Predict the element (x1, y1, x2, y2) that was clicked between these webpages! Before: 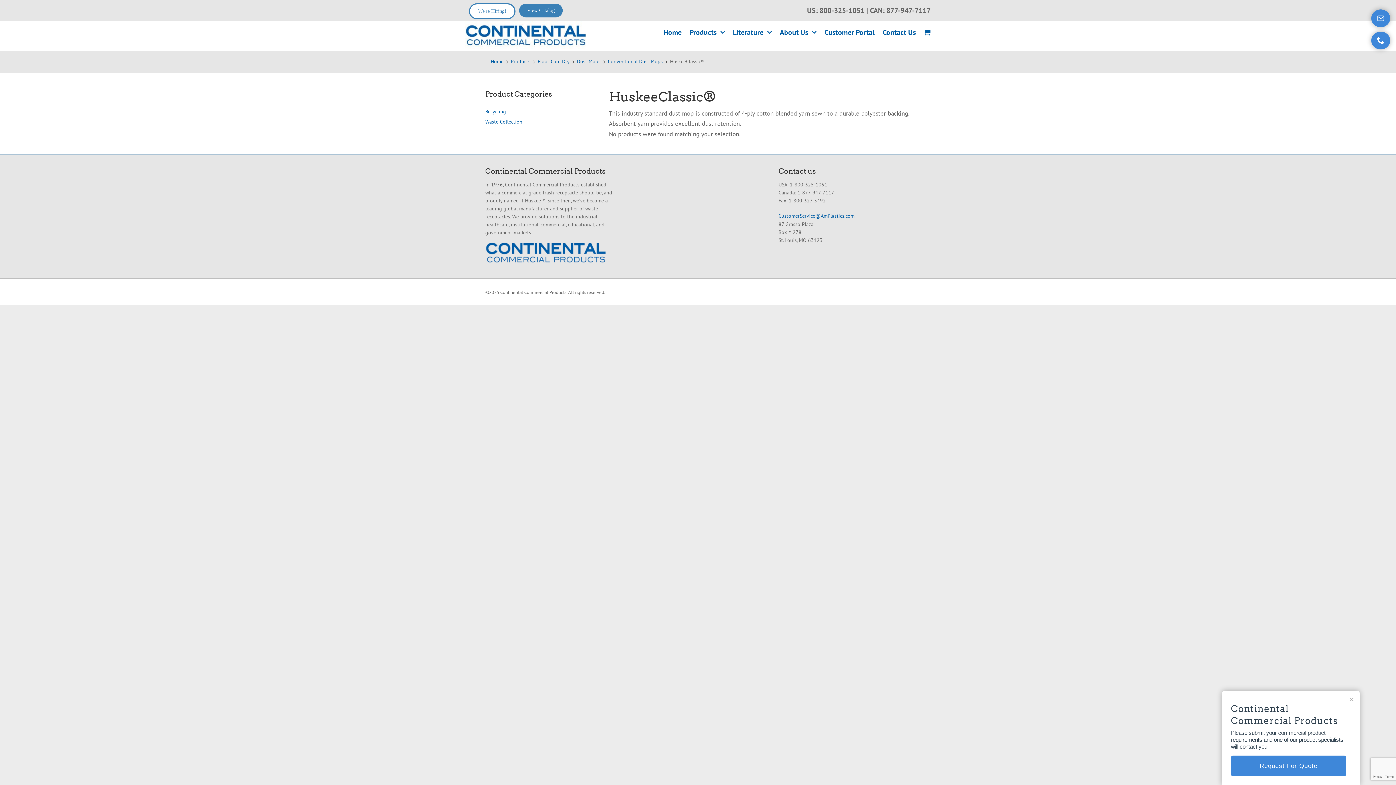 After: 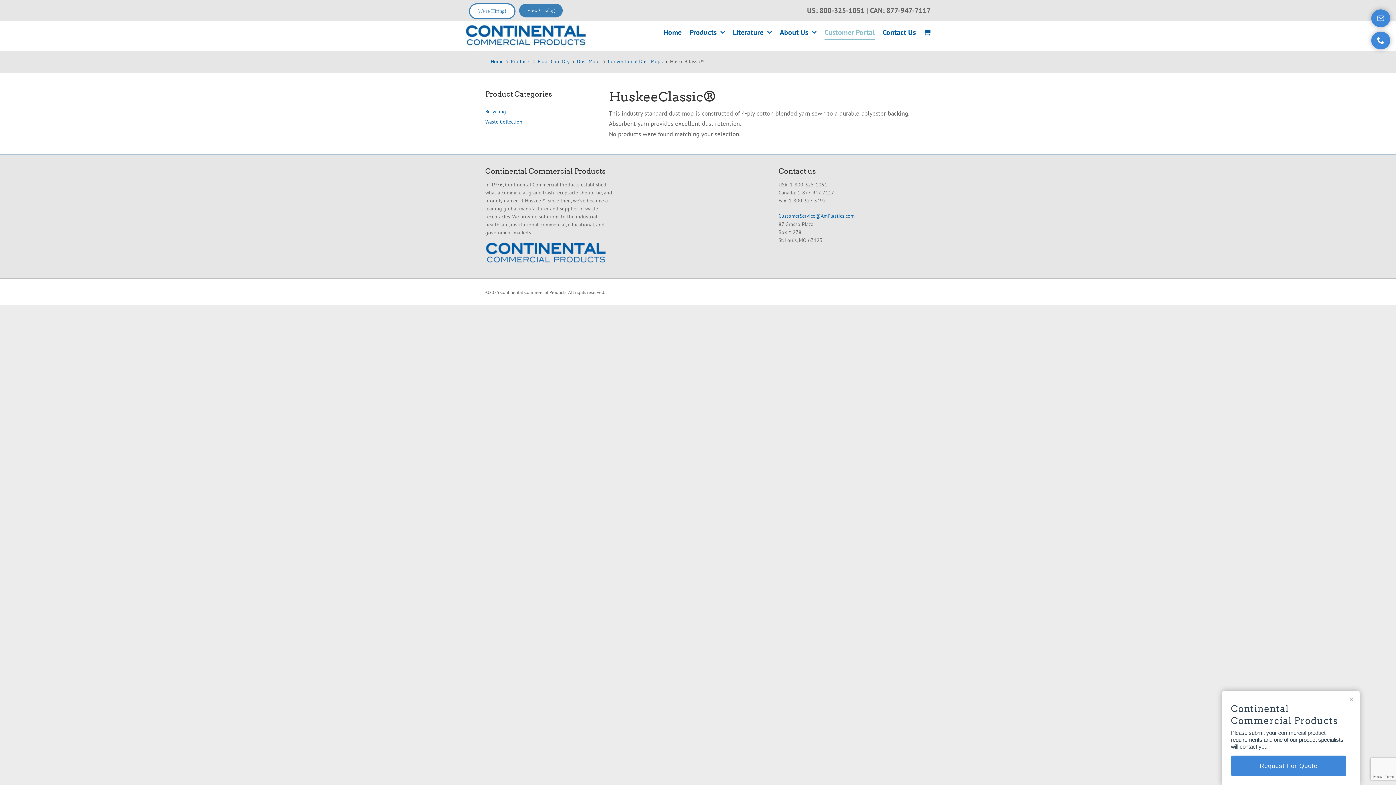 Action: bbox: (824, 24, 874, 40) label: Customer Portal